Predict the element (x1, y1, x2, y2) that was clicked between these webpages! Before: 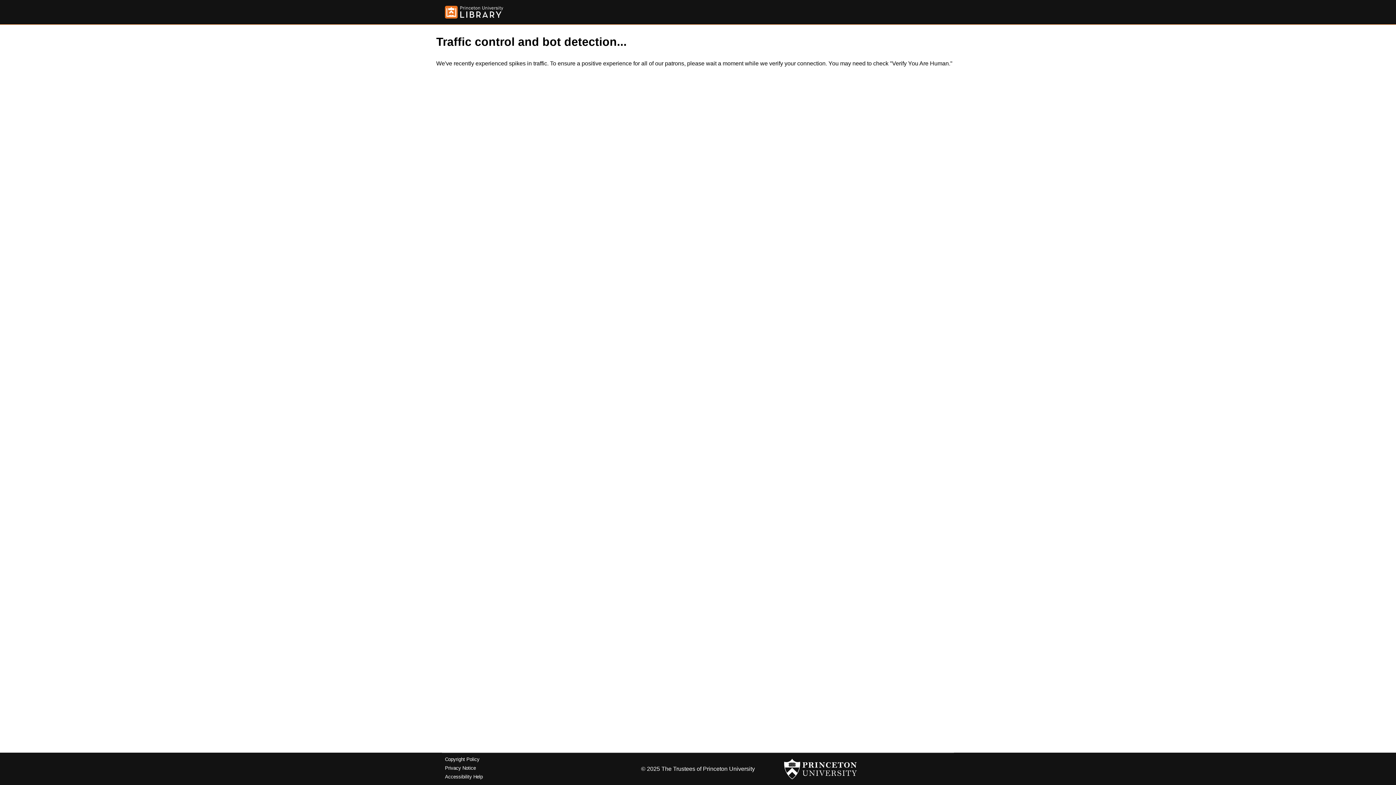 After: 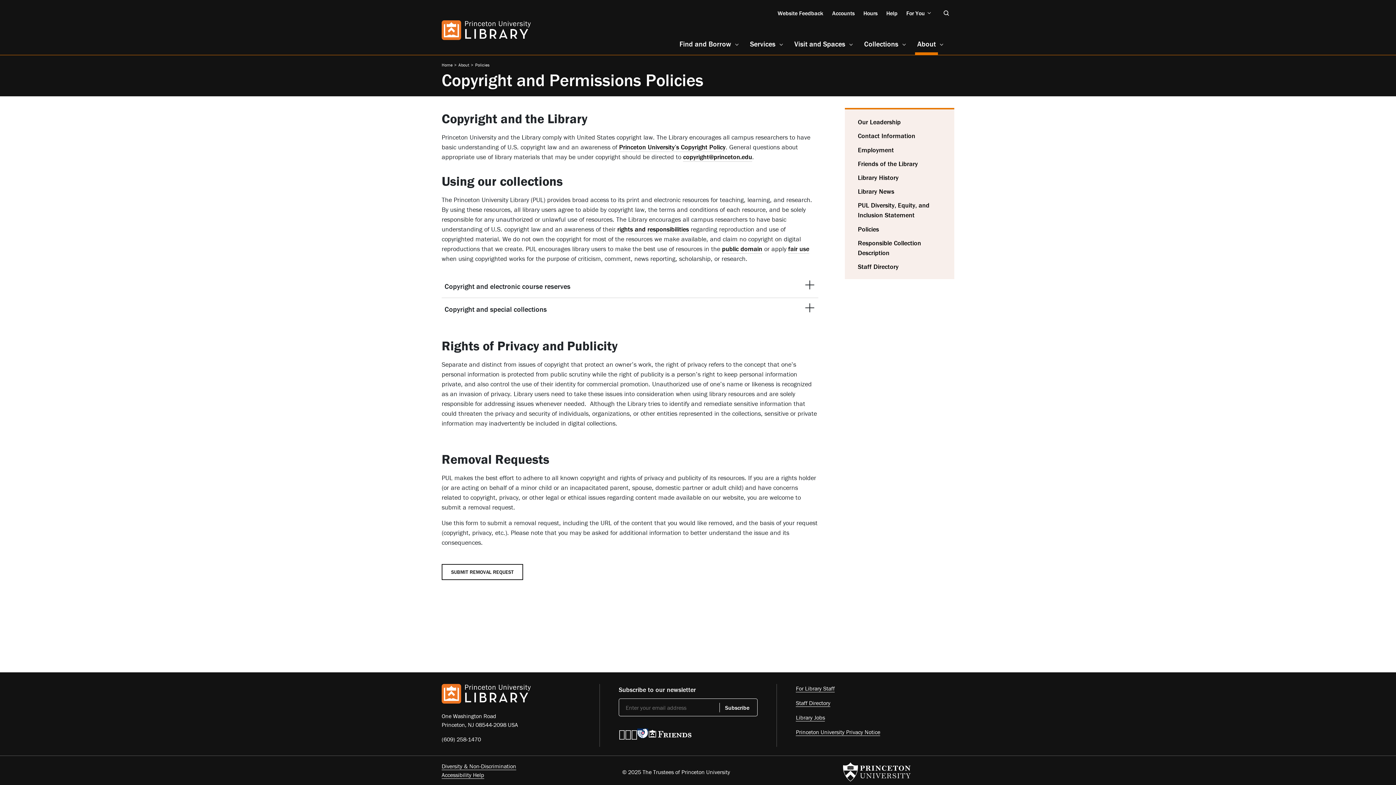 Action: label: Copyright Policy bbox: (445, 757, 479, 762)